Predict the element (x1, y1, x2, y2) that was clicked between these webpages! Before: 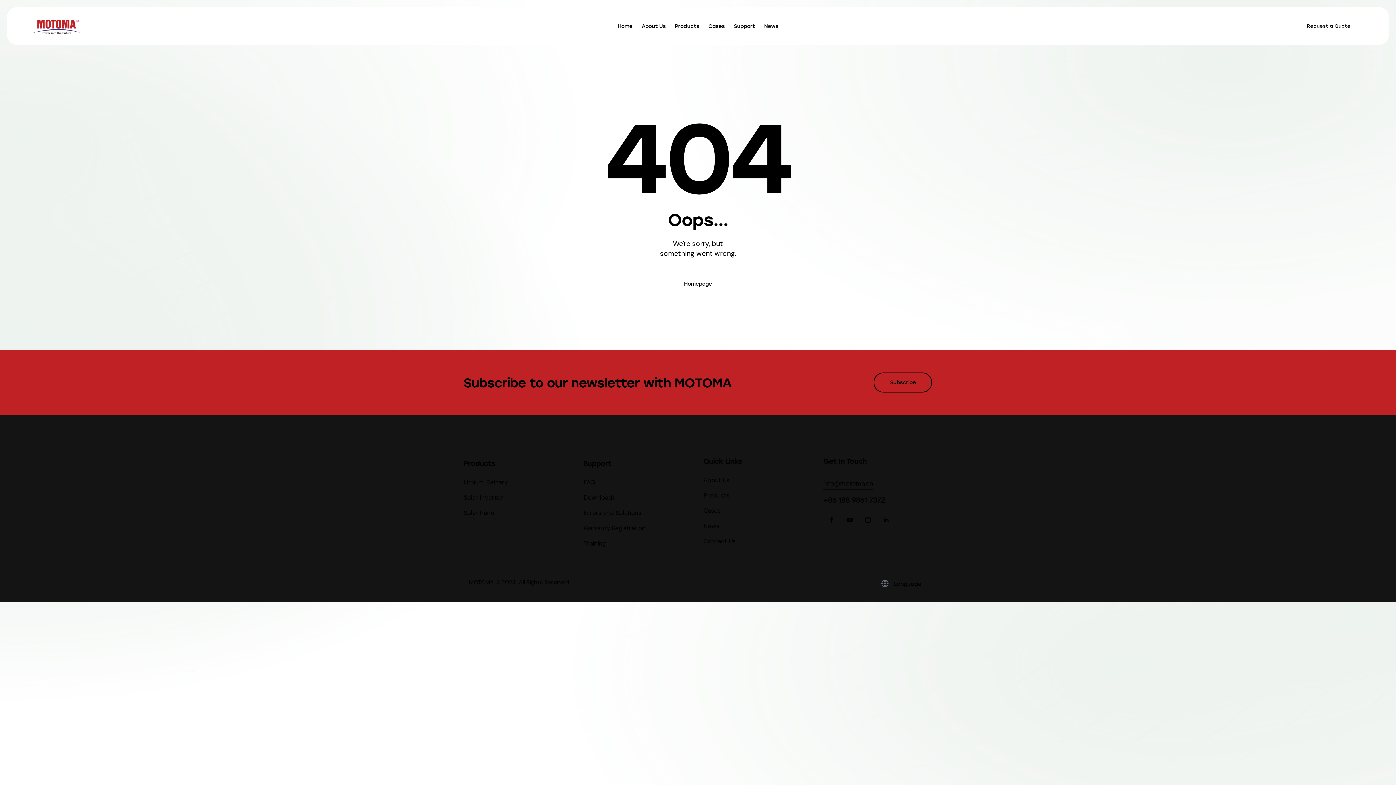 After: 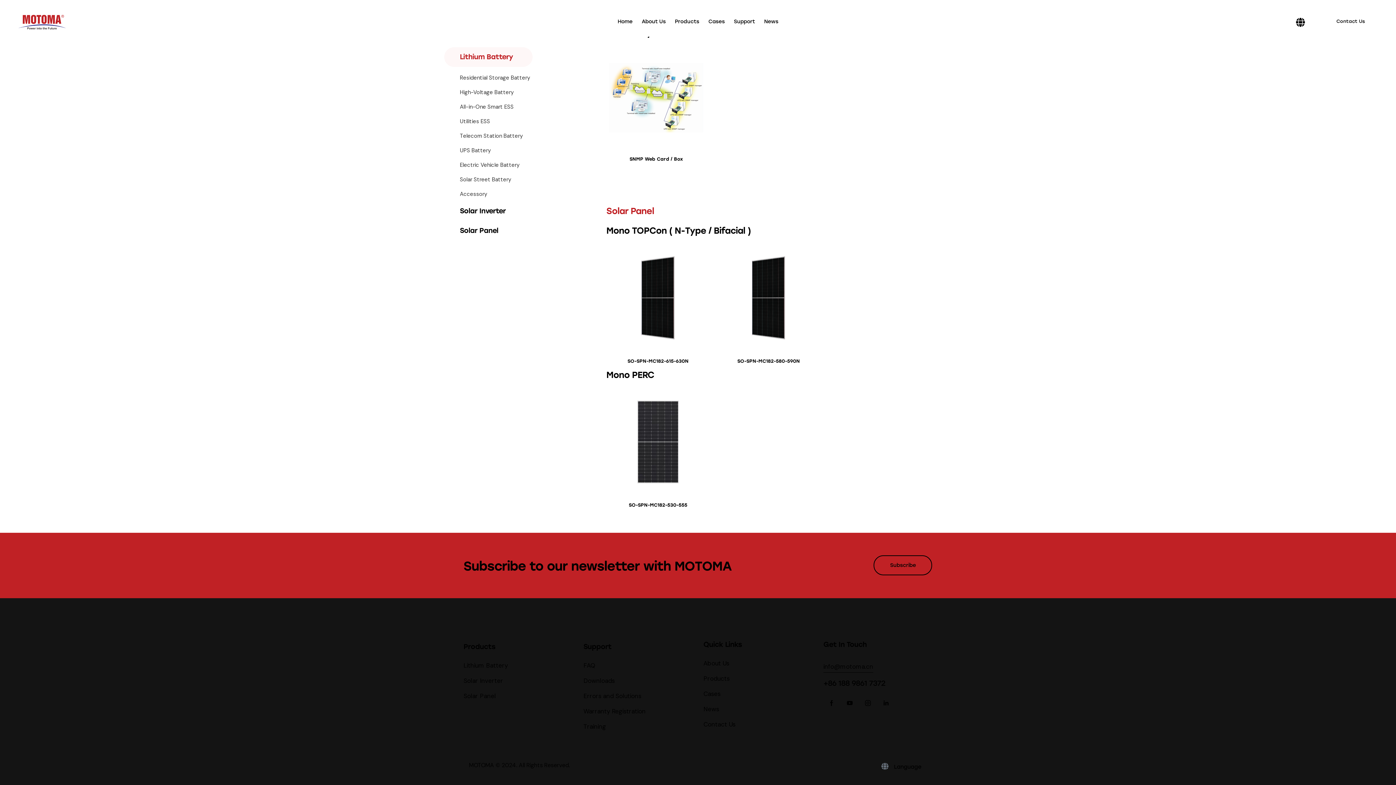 Action: bbox: (463, 508, 496, 518) label: Solar Panel